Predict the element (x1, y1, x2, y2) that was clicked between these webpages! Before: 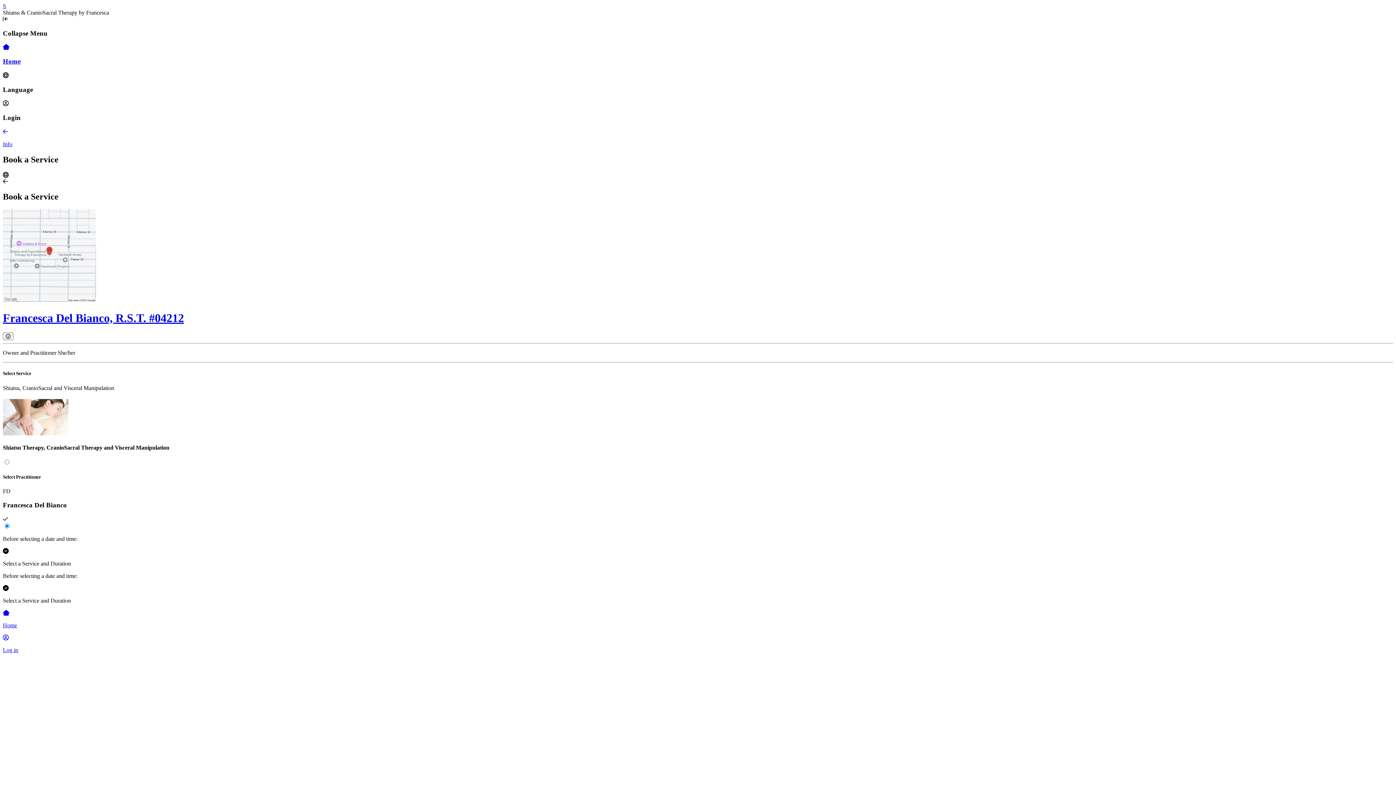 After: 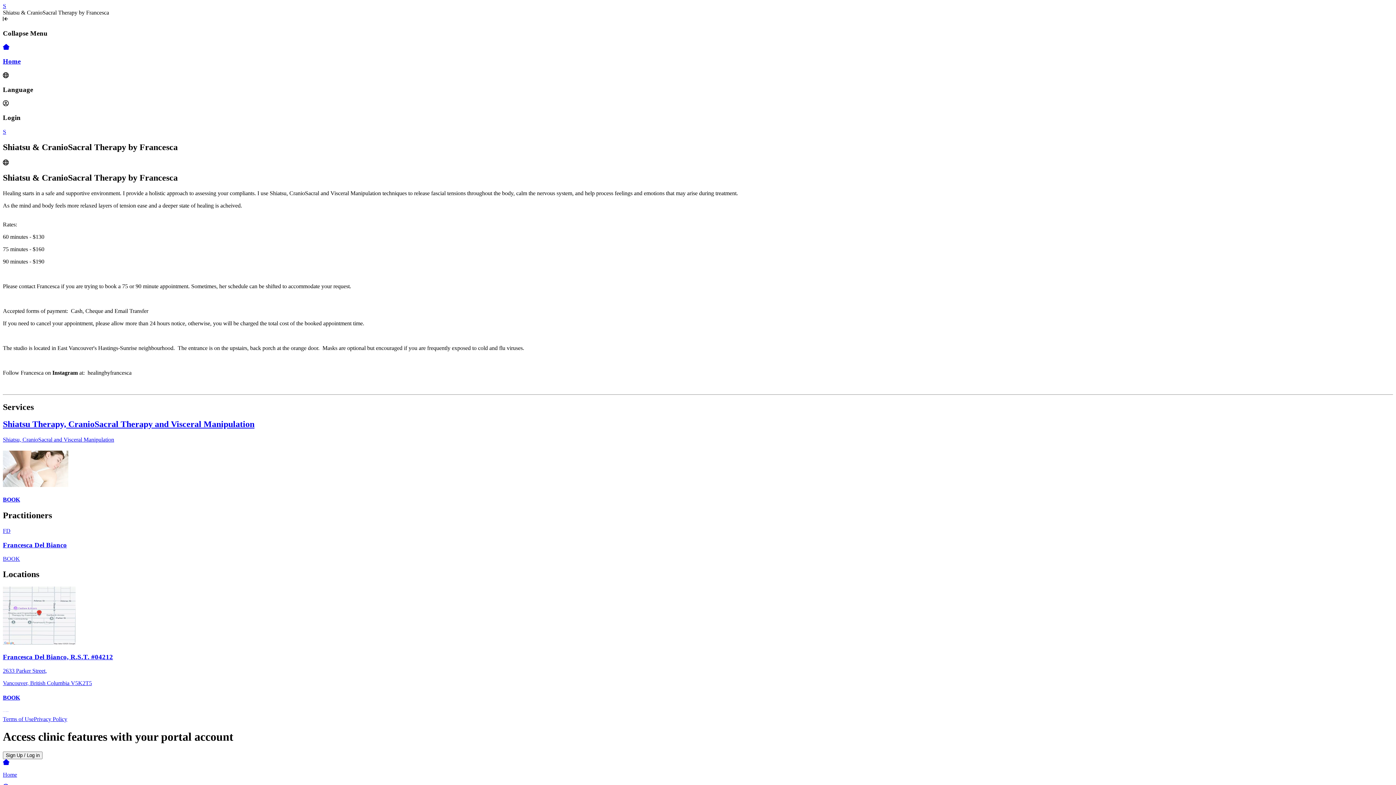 Action: label: S bbox: (2, 2, 1393, 9)